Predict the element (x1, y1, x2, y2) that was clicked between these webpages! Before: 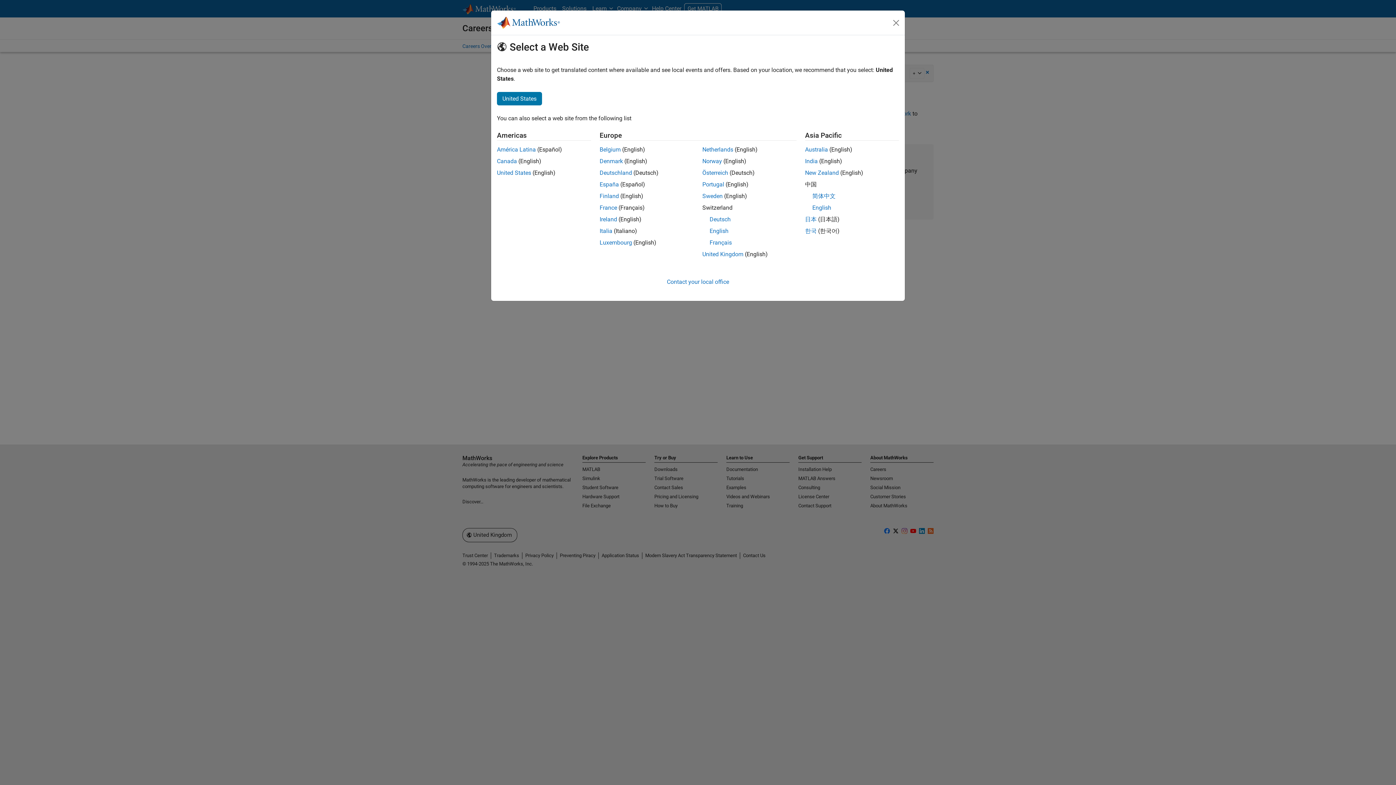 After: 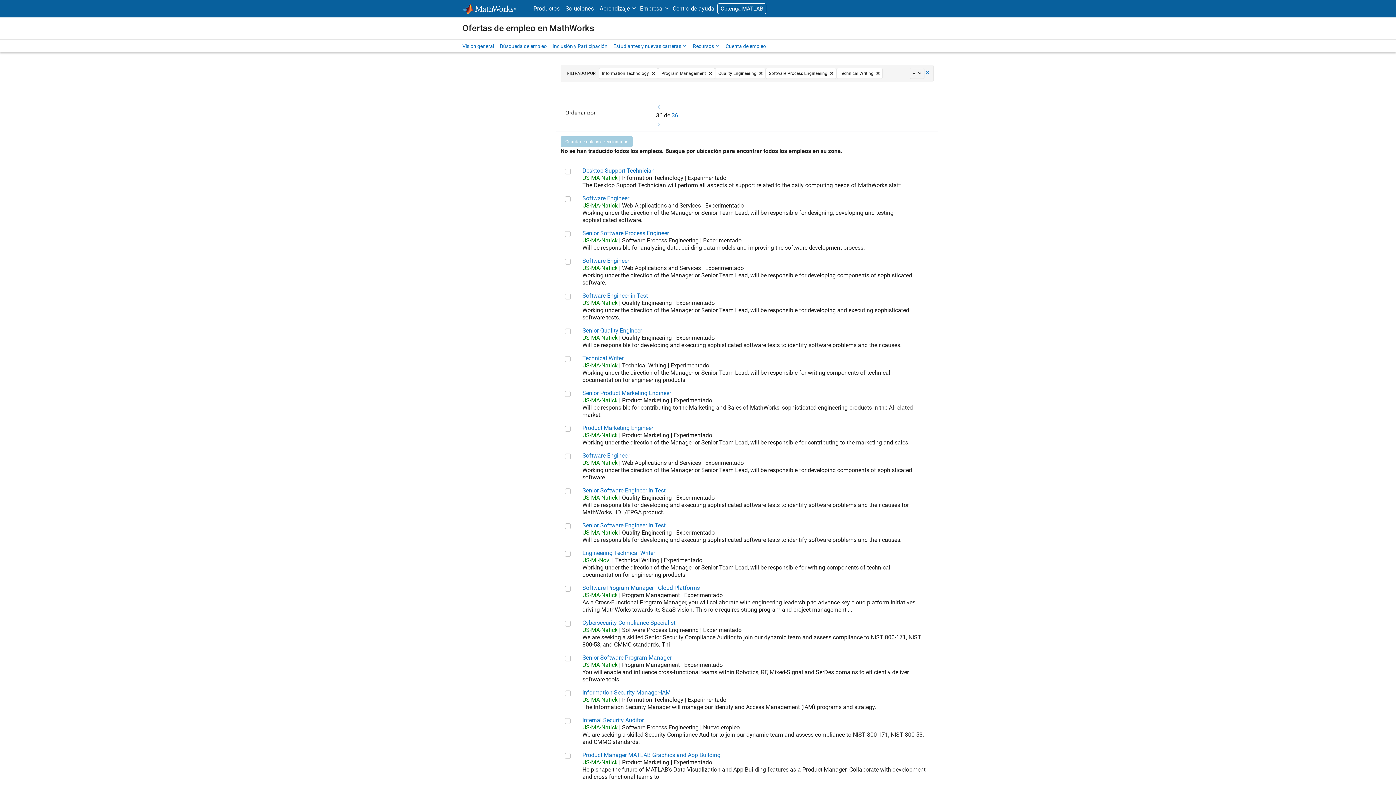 Action: bbox: (497, 146, 536, 153) label: América Latina